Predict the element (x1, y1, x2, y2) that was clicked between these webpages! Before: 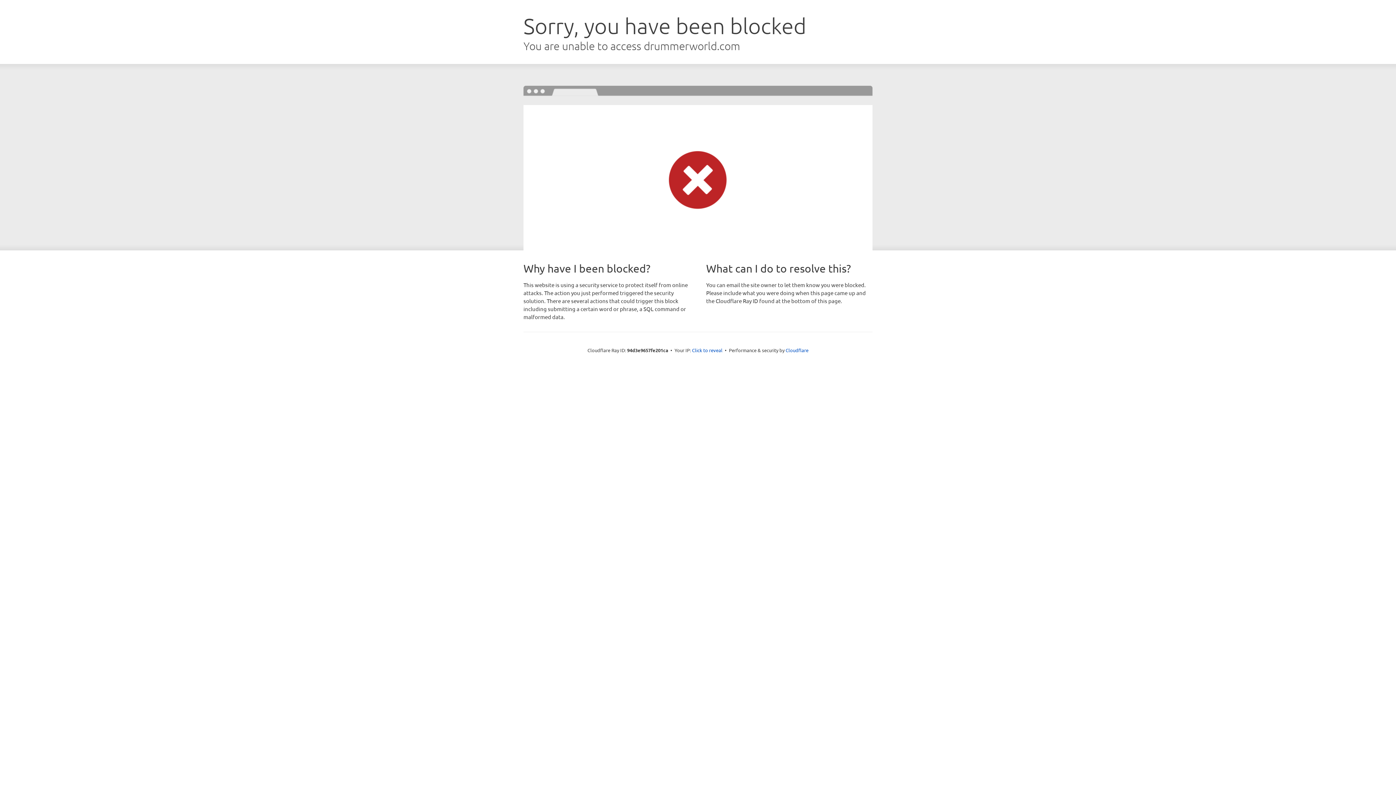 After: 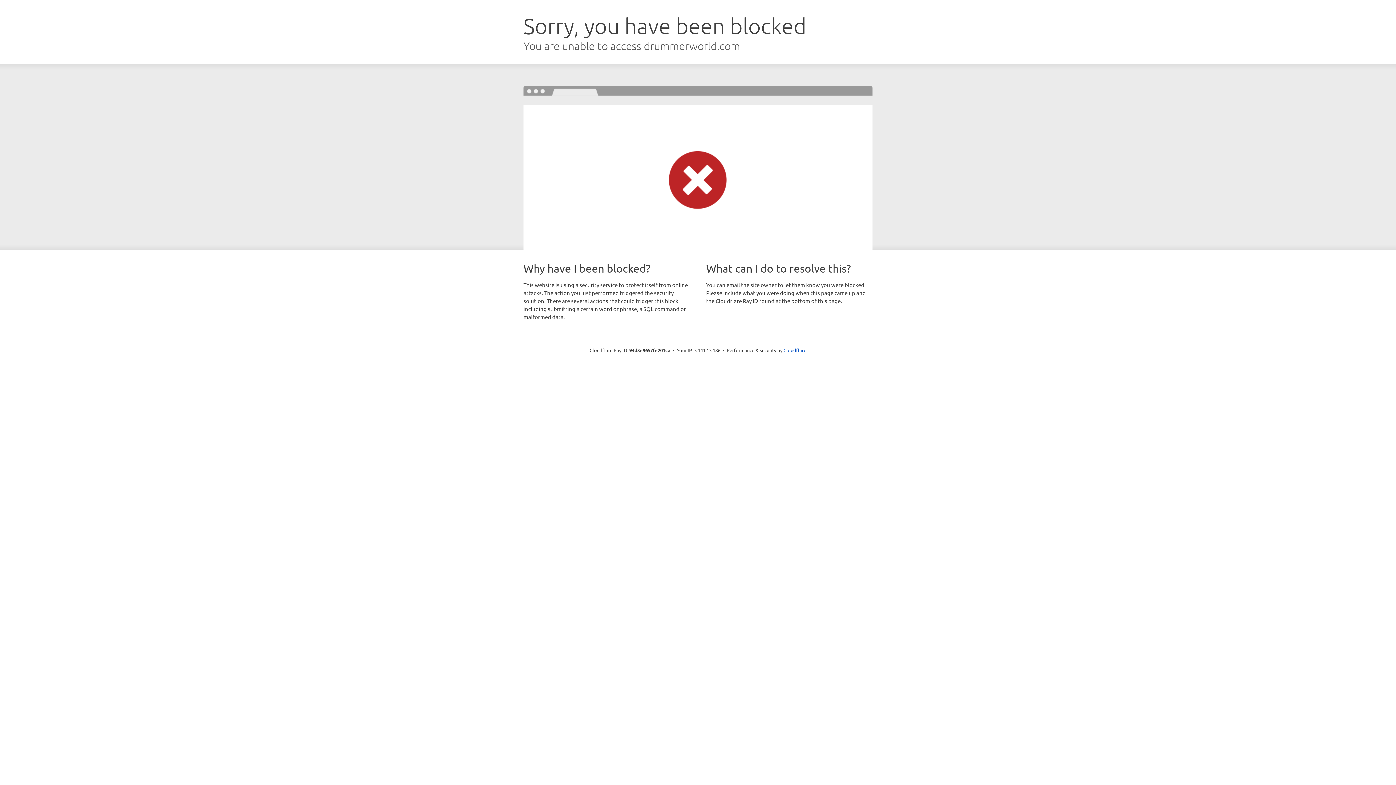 Action: label: Click to reveal bbox: (692, 346, 722, 353)